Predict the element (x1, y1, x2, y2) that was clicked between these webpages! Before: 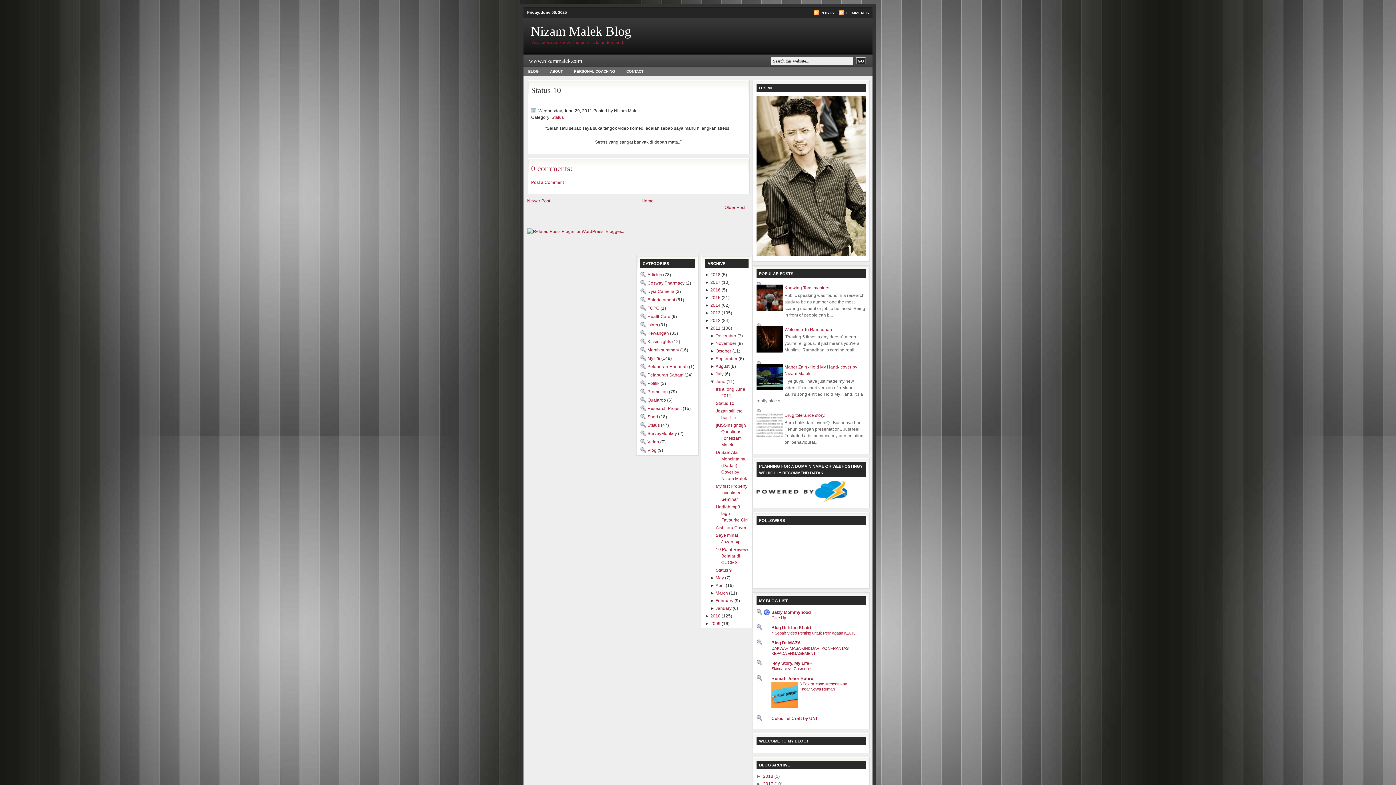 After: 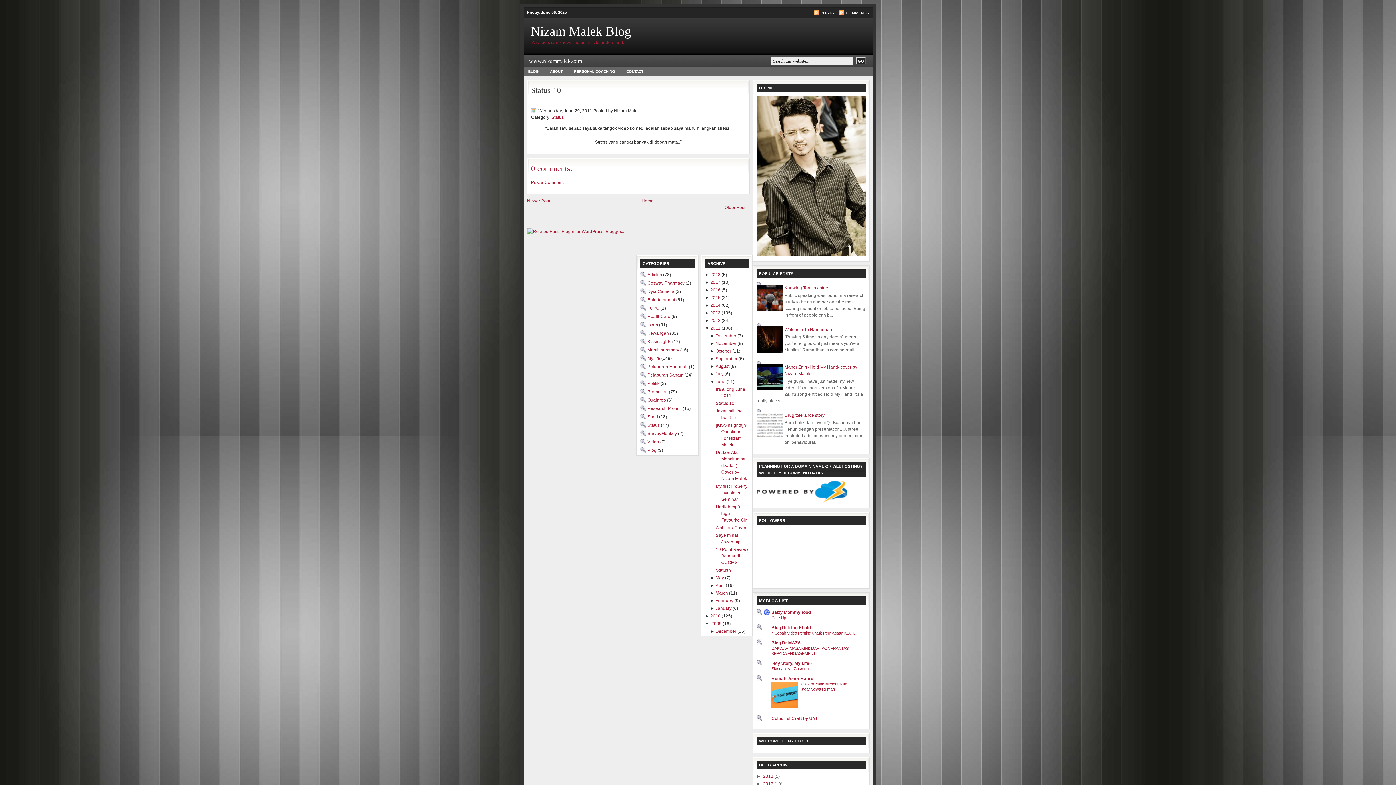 Action: label: ►  bbox: (705, 621, 710, 626)